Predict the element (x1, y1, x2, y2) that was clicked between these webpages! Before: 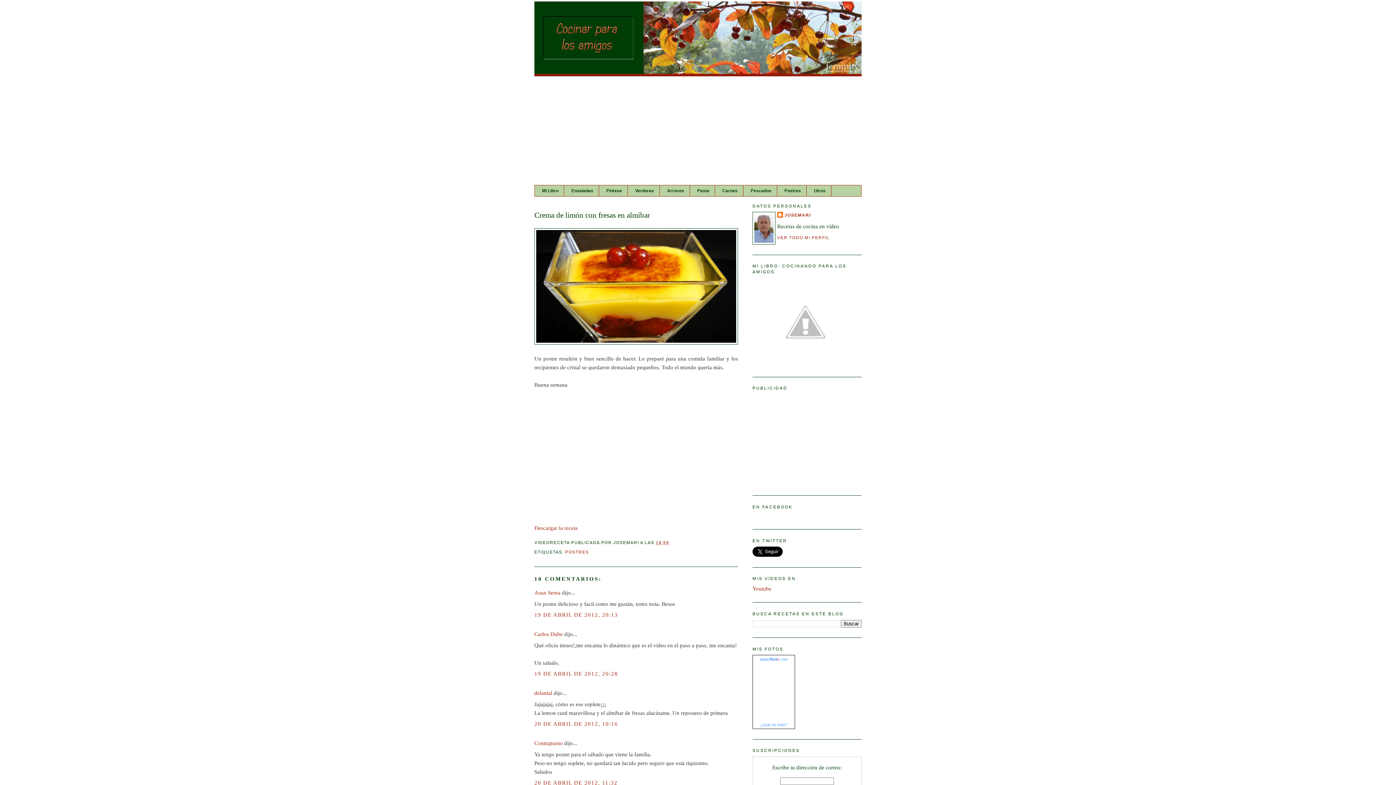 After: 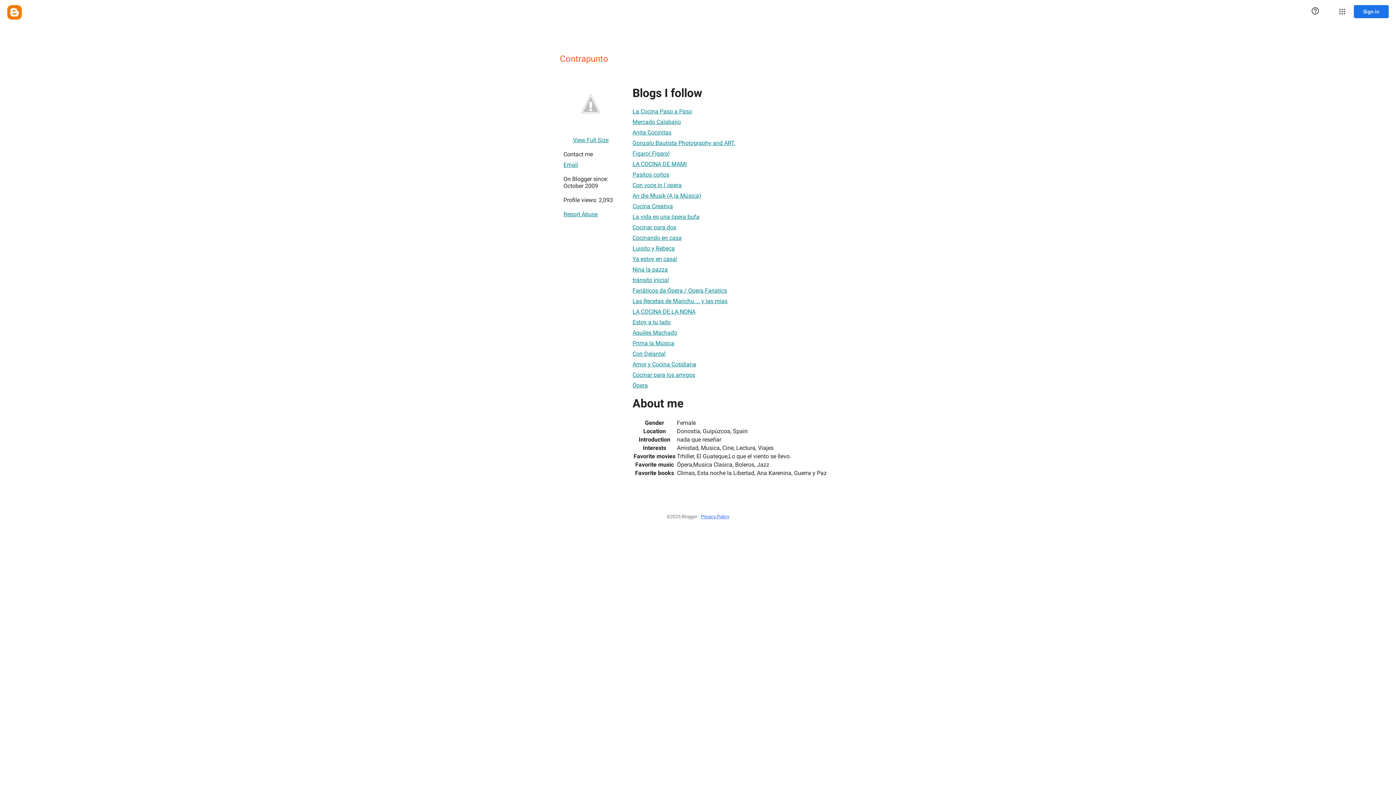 Action: bbox: (534, 740, 562, 746) label: Contrapunto